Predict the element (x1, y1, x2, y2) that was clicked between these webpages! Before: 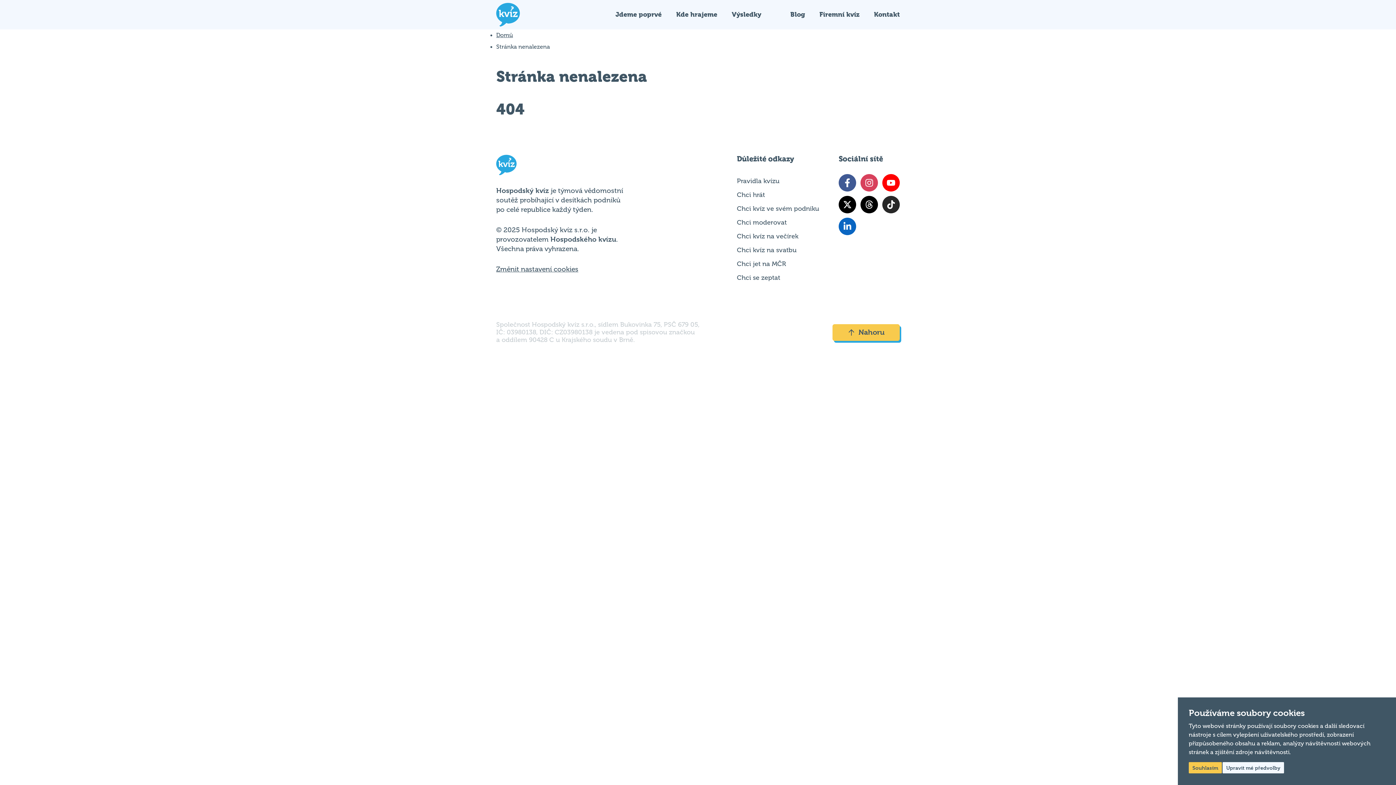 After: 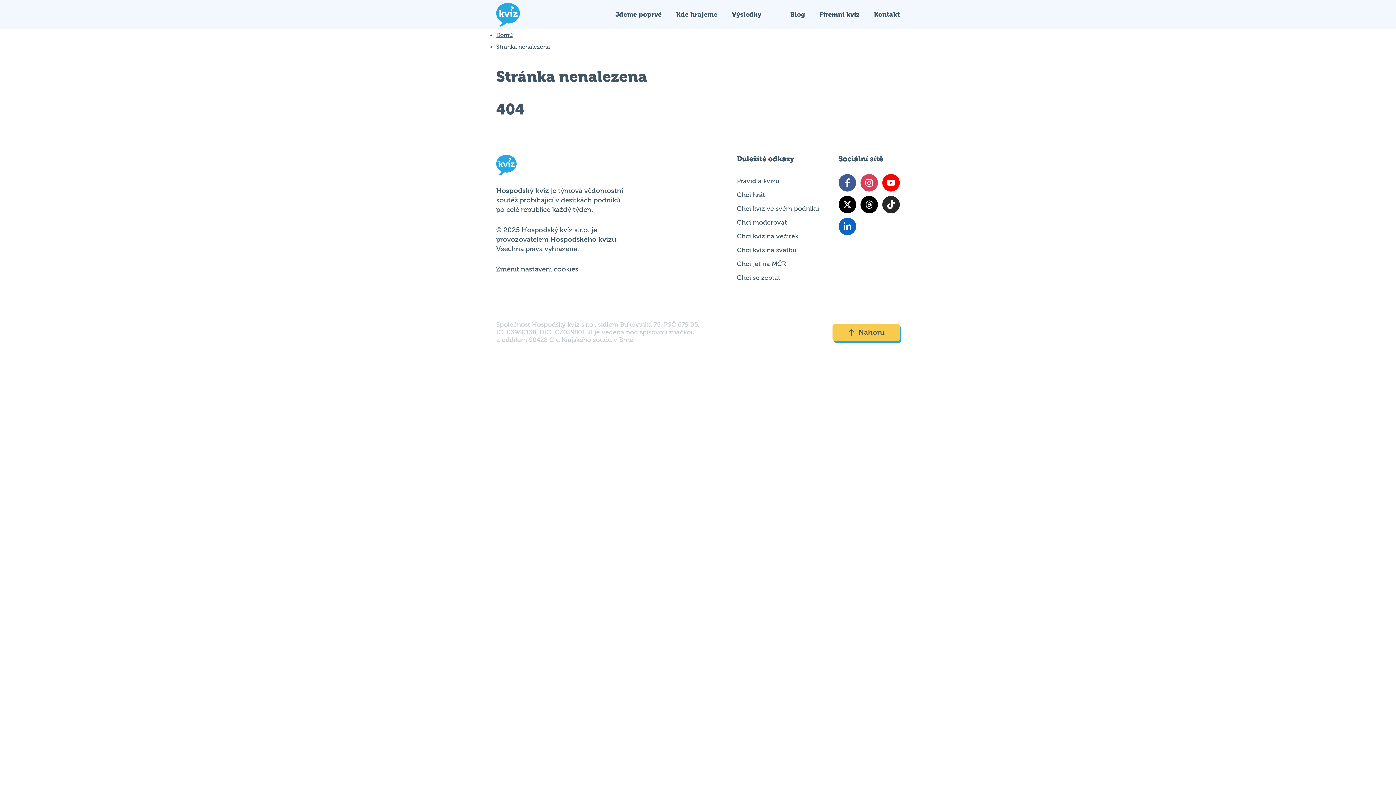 Action: bbox: (1189, 762, 1222, 773) label: Souhlasím